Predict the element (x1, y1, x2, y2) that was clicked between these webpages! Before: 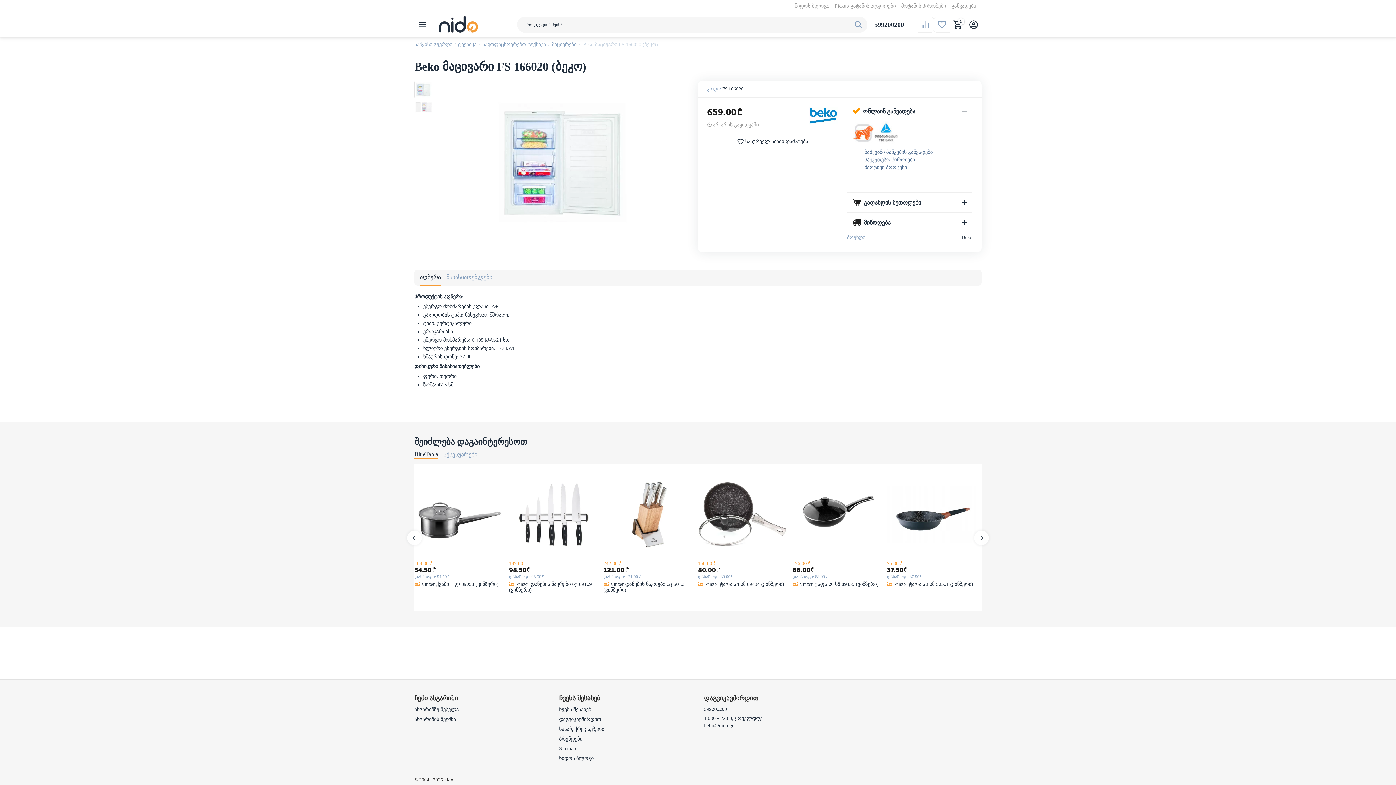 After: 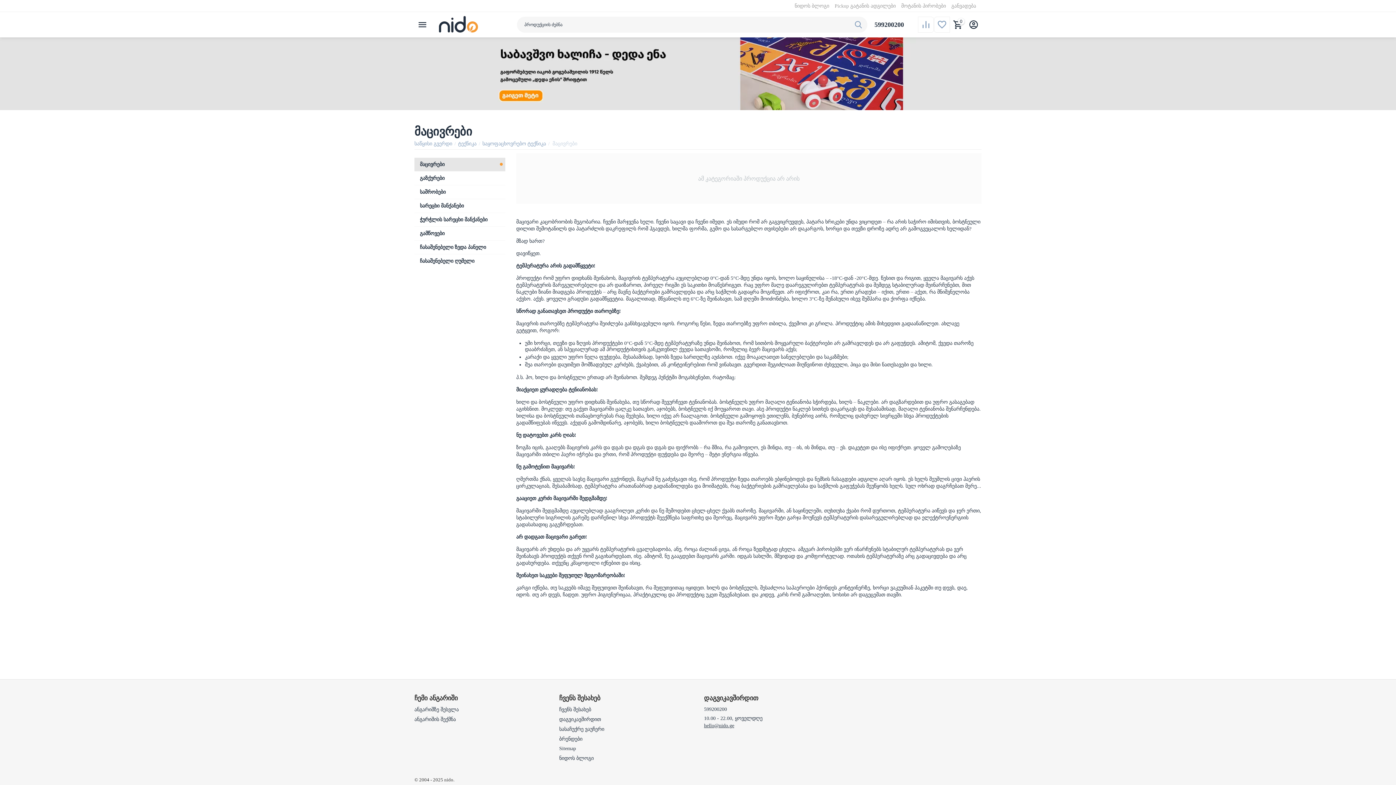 Action: label: მაცივრები bbox: (552, 39, 576, 50)